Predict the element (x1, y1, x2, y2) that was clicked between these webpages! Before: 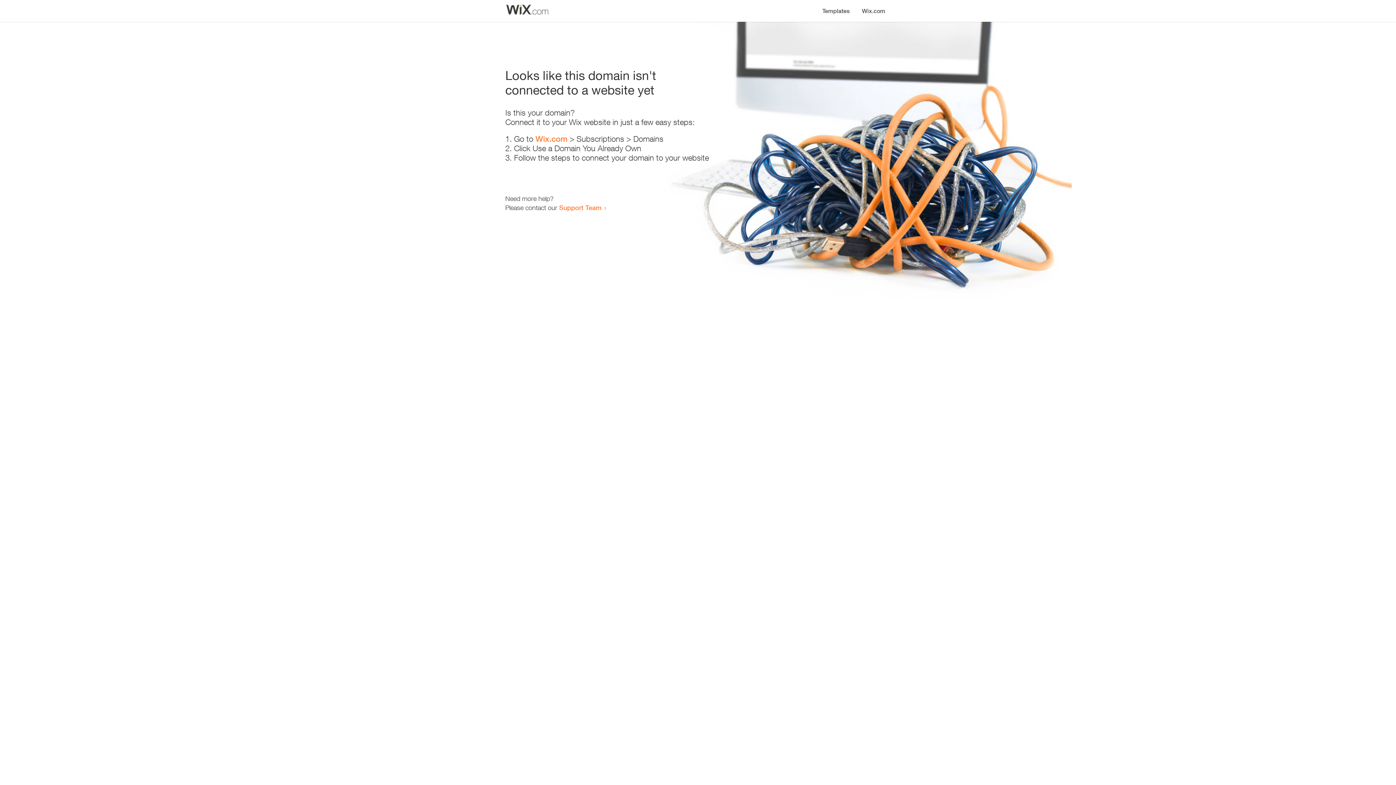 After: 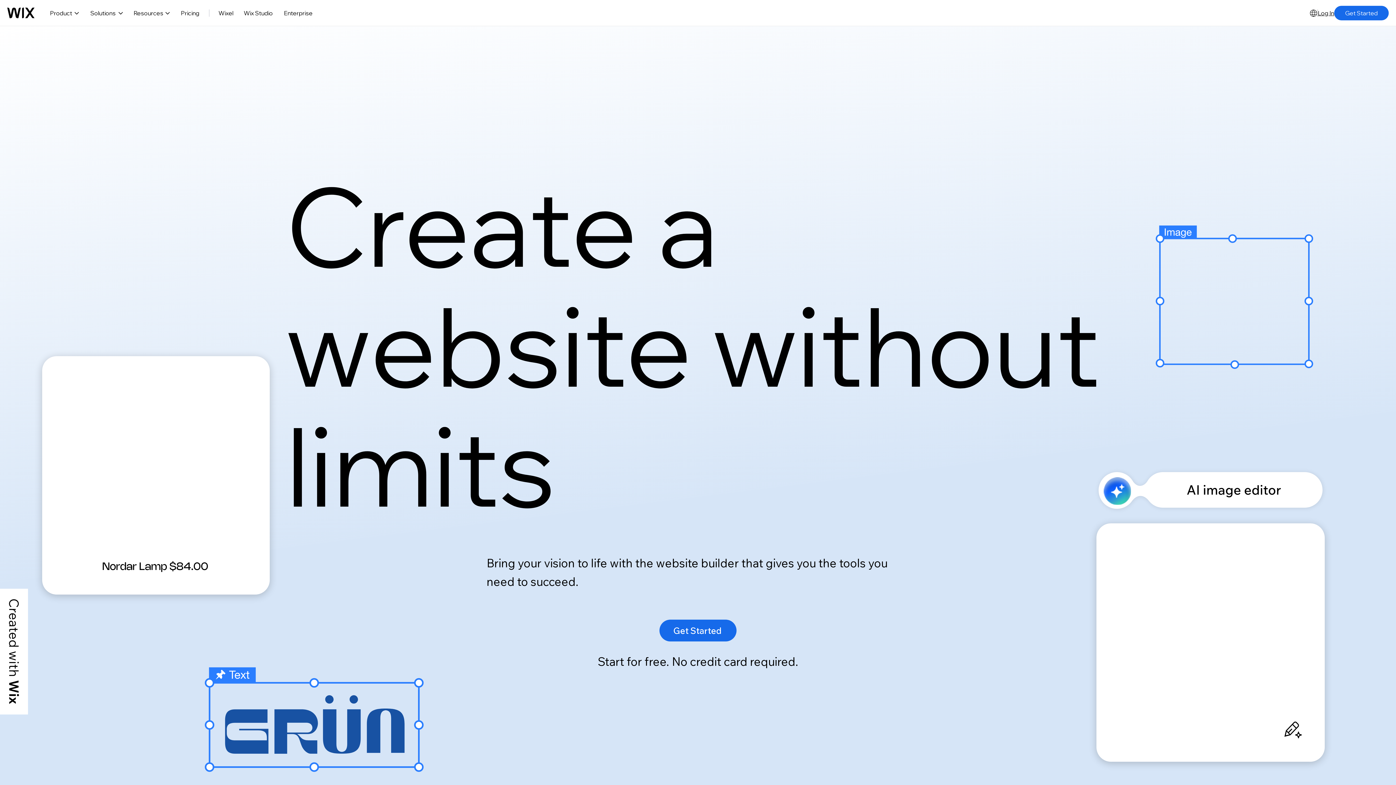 Action: label: Wix.com bbox: (535, 134, 567, 143)